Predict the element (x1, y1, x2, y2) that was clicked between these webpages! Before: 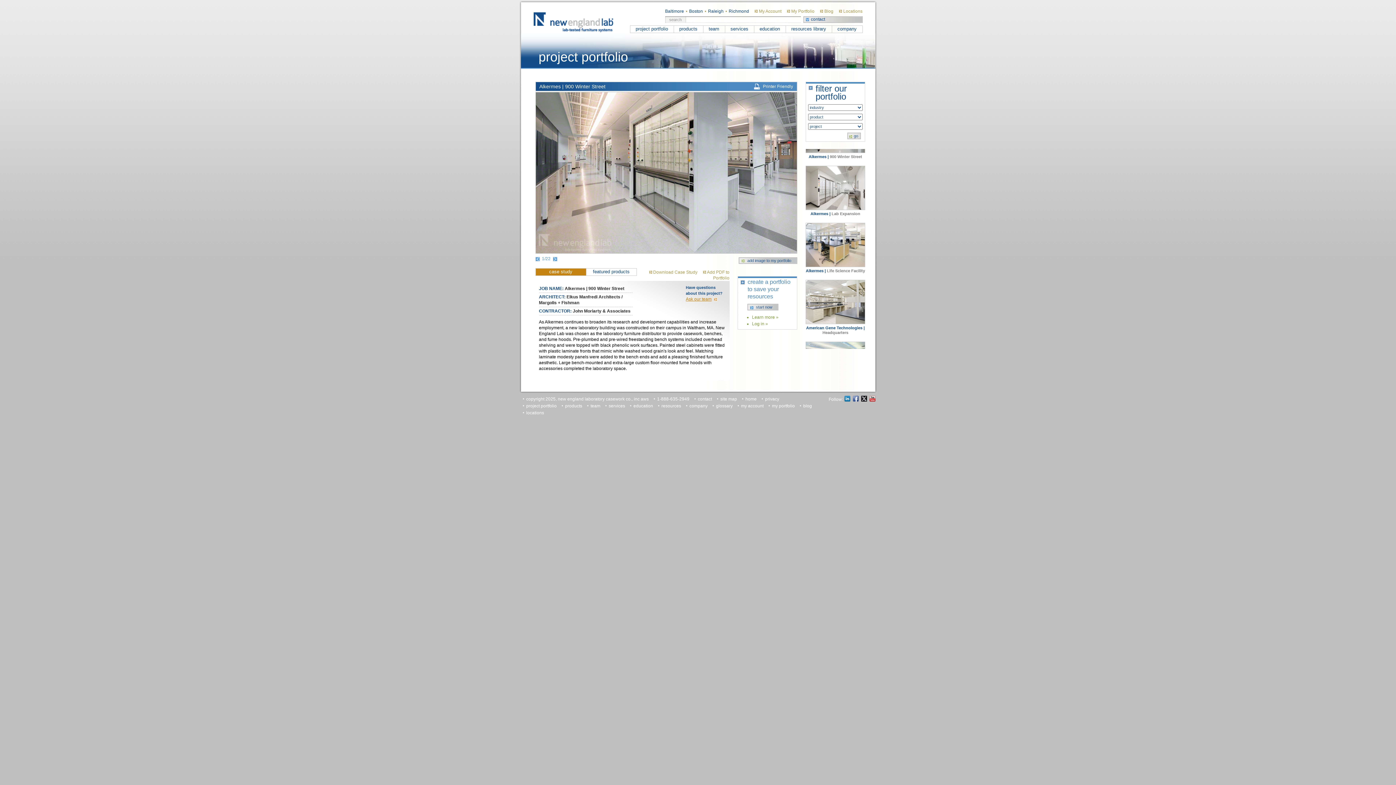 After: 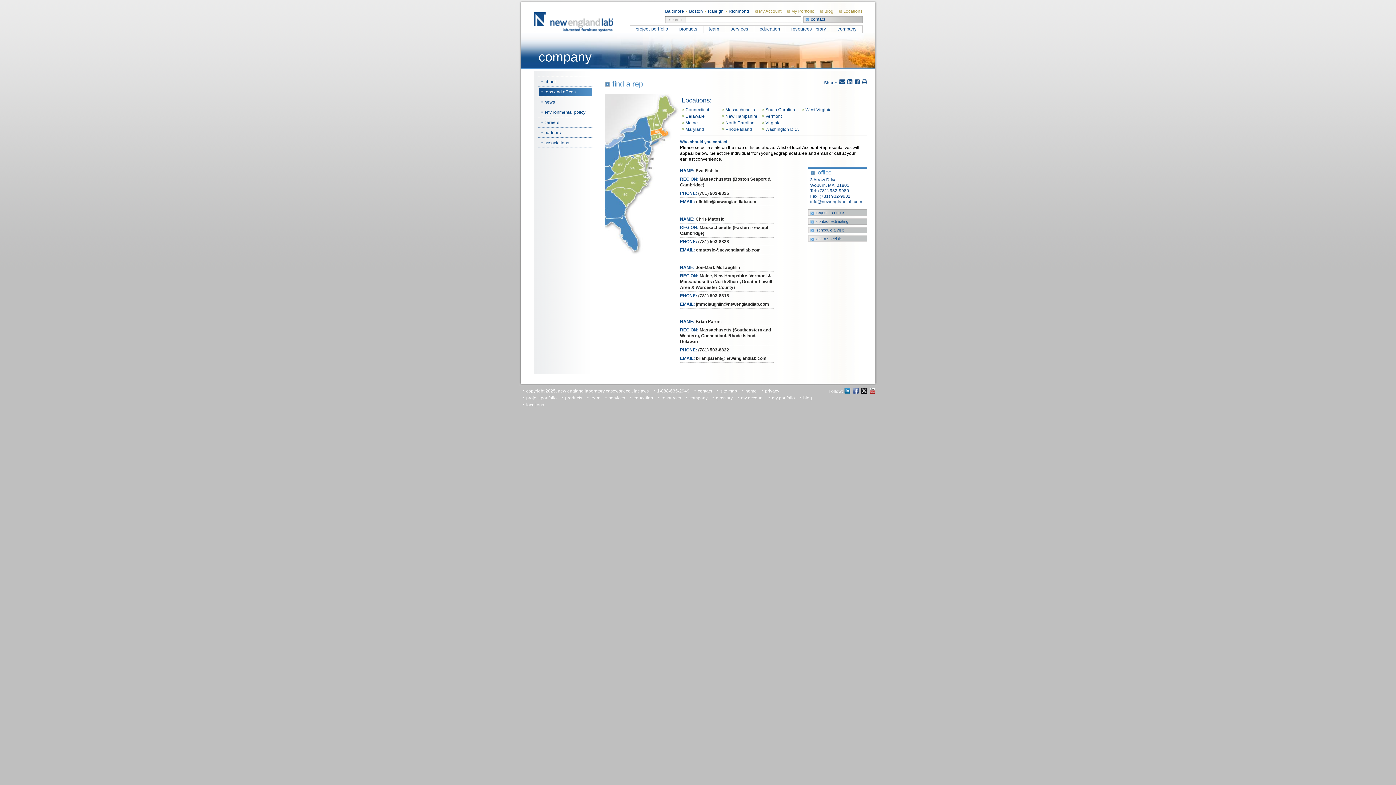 Action: bbox: (834, 8, 862, 13) label: Locations